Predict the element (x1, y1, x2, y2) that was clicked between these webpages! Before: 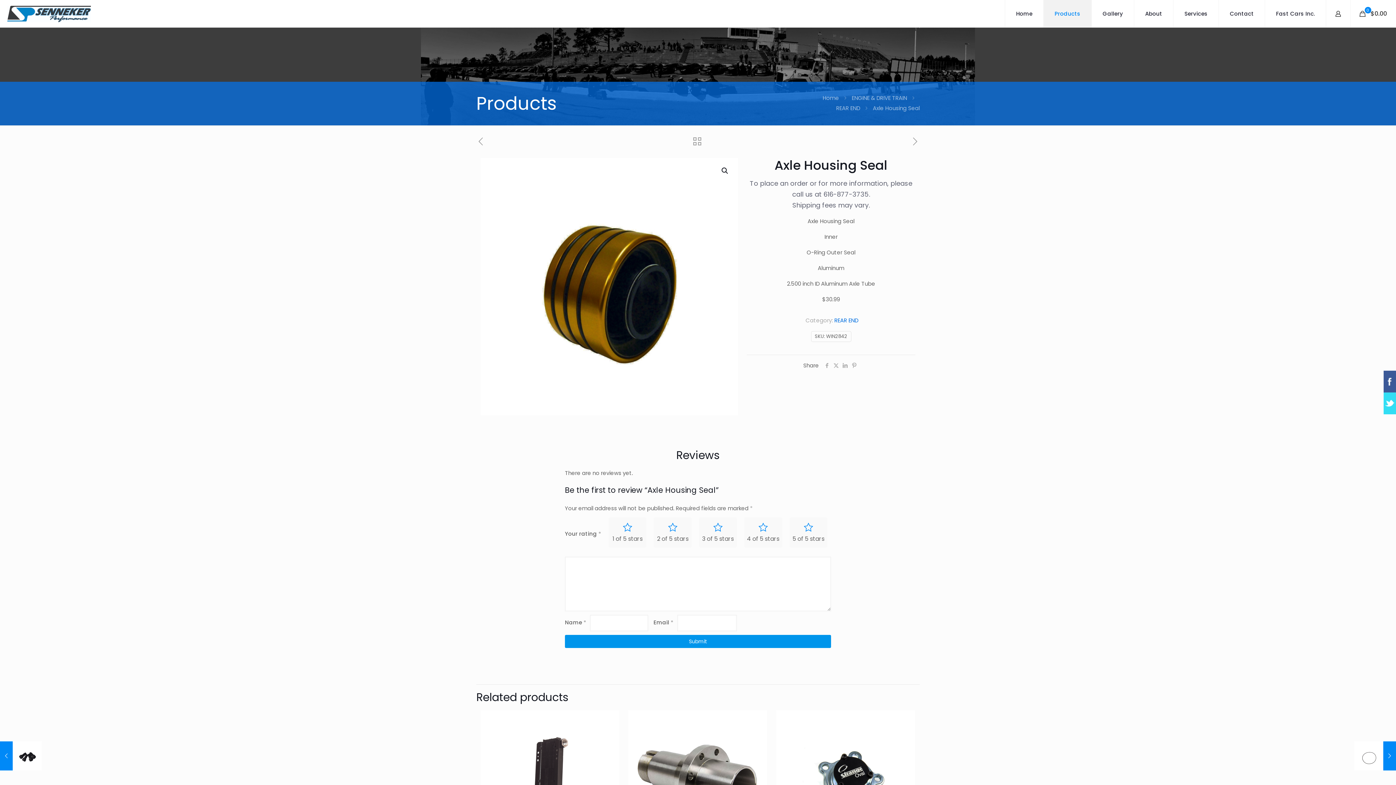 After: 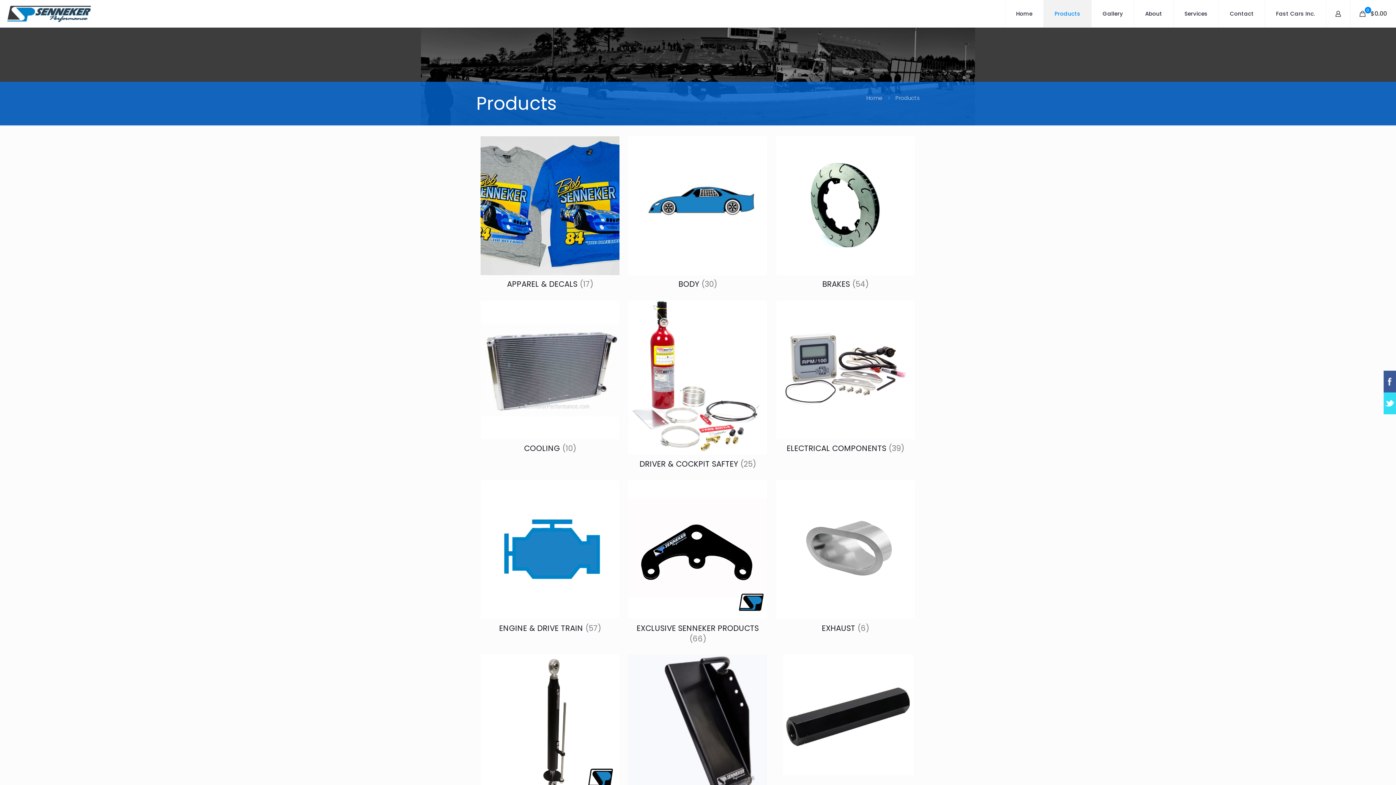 Action: bbox: (693, 137, 701, 148)